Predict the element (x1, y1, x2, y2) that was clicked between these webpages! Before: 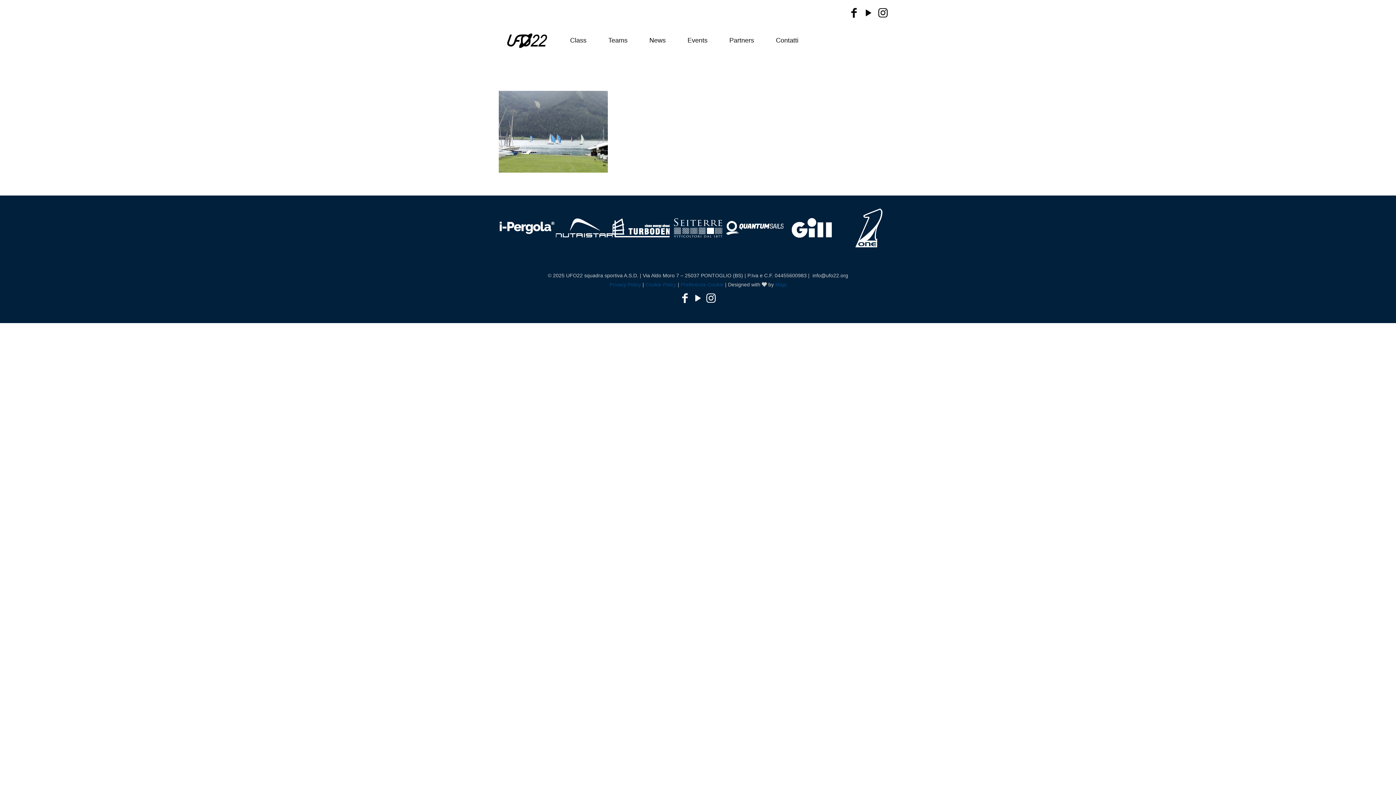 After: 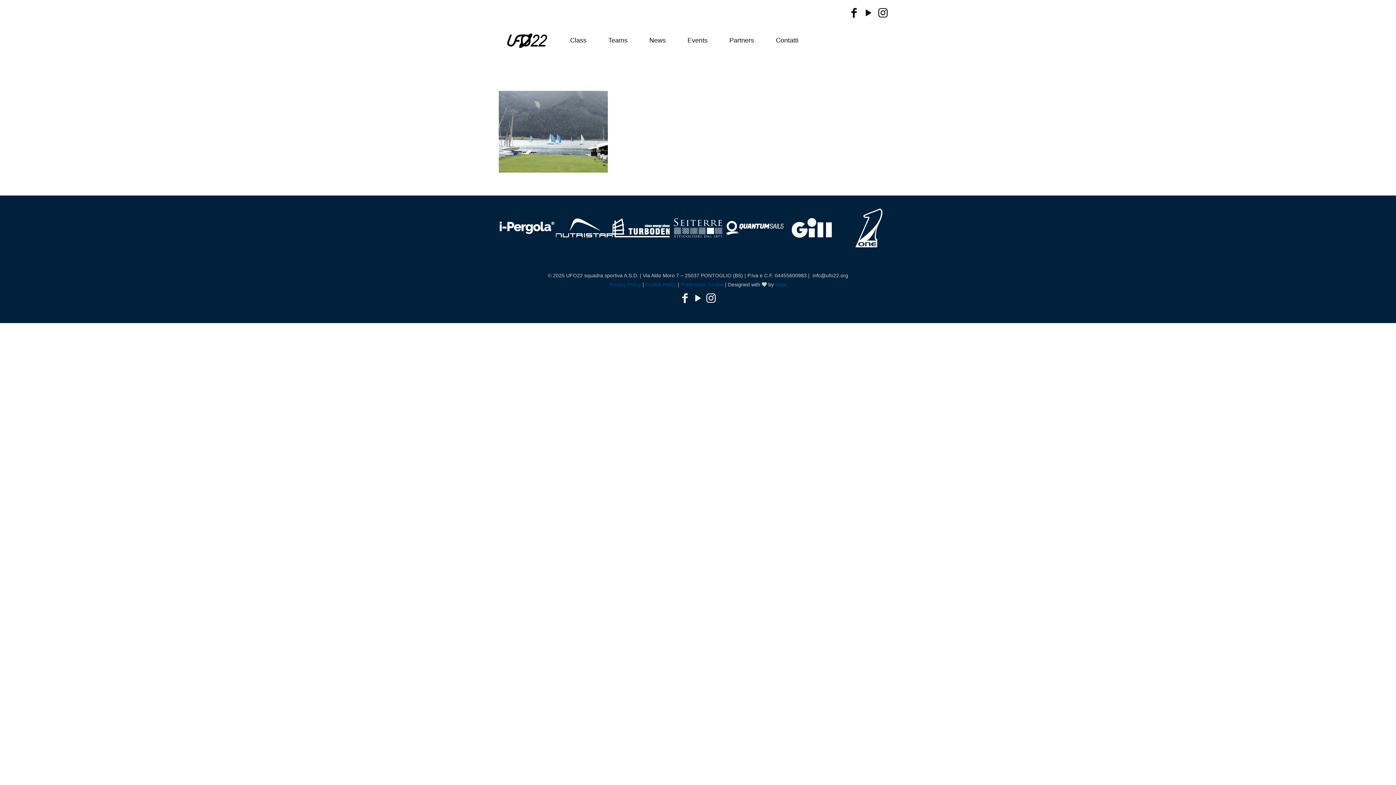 Action: bbox: (692, 297, 703, 303) label: YouTube icon